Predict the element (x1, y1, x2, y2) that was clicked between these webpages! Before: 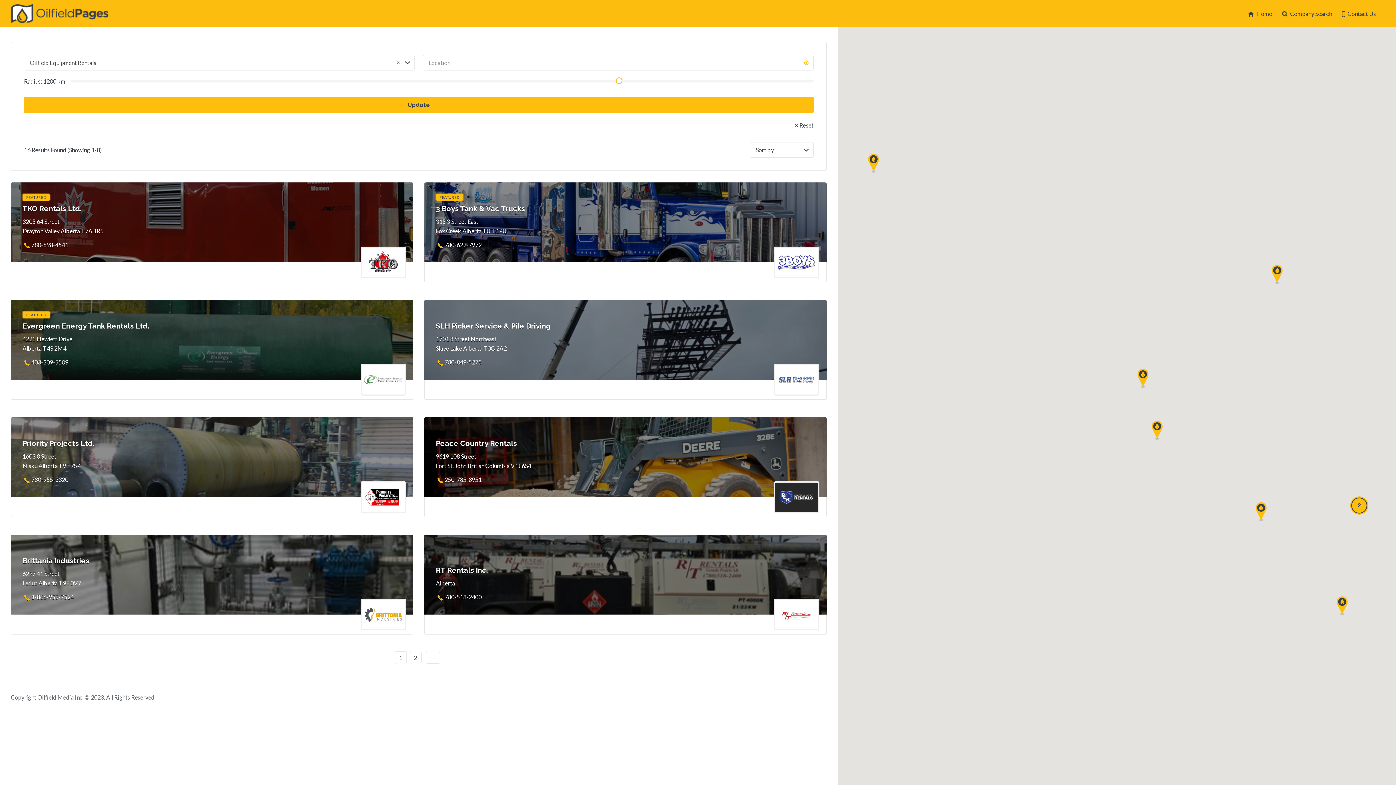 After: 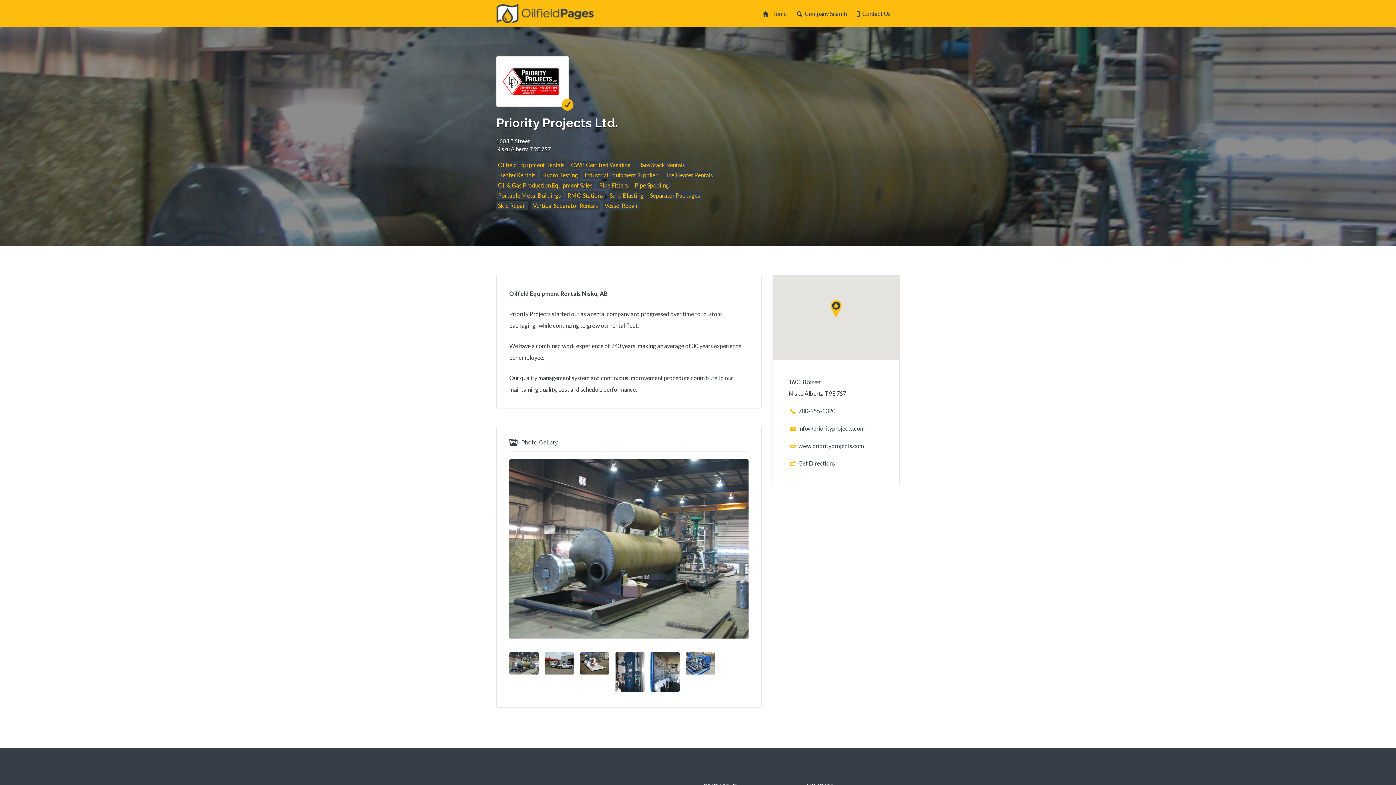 Action: bbox: (10, 417, 413, 517)